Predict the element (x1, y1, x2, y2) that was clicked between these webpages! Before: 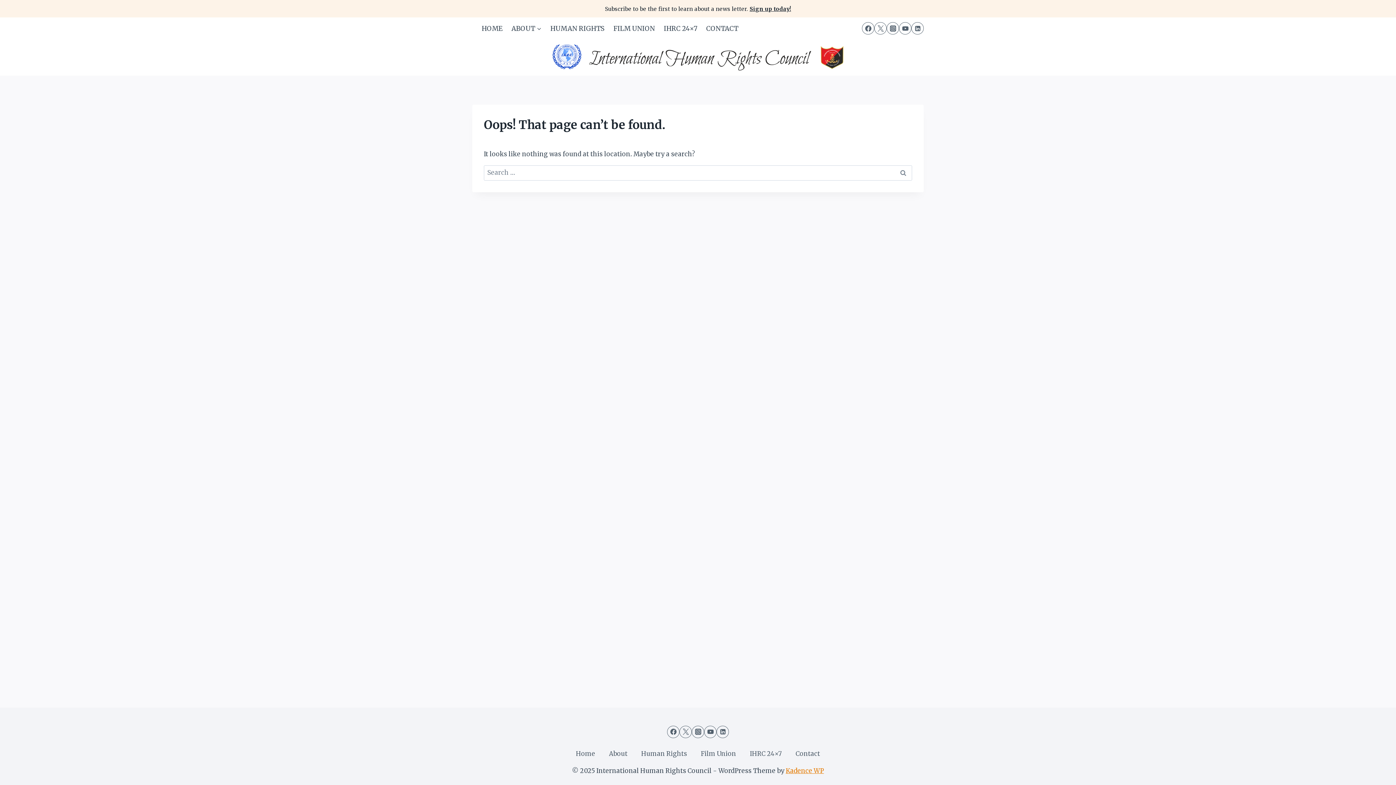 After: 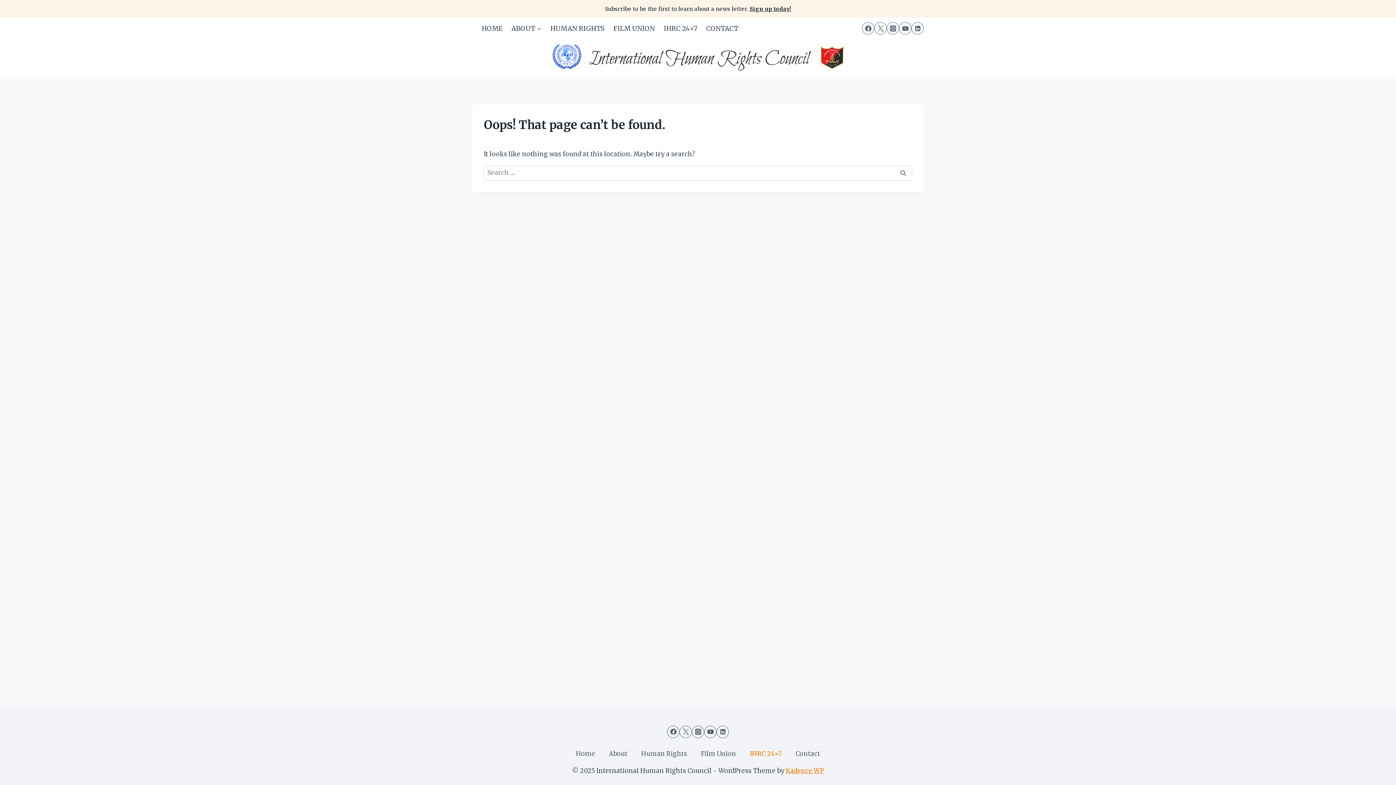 Action: label: IHRC 24×7 bbox: (746, 747, 785, 761)